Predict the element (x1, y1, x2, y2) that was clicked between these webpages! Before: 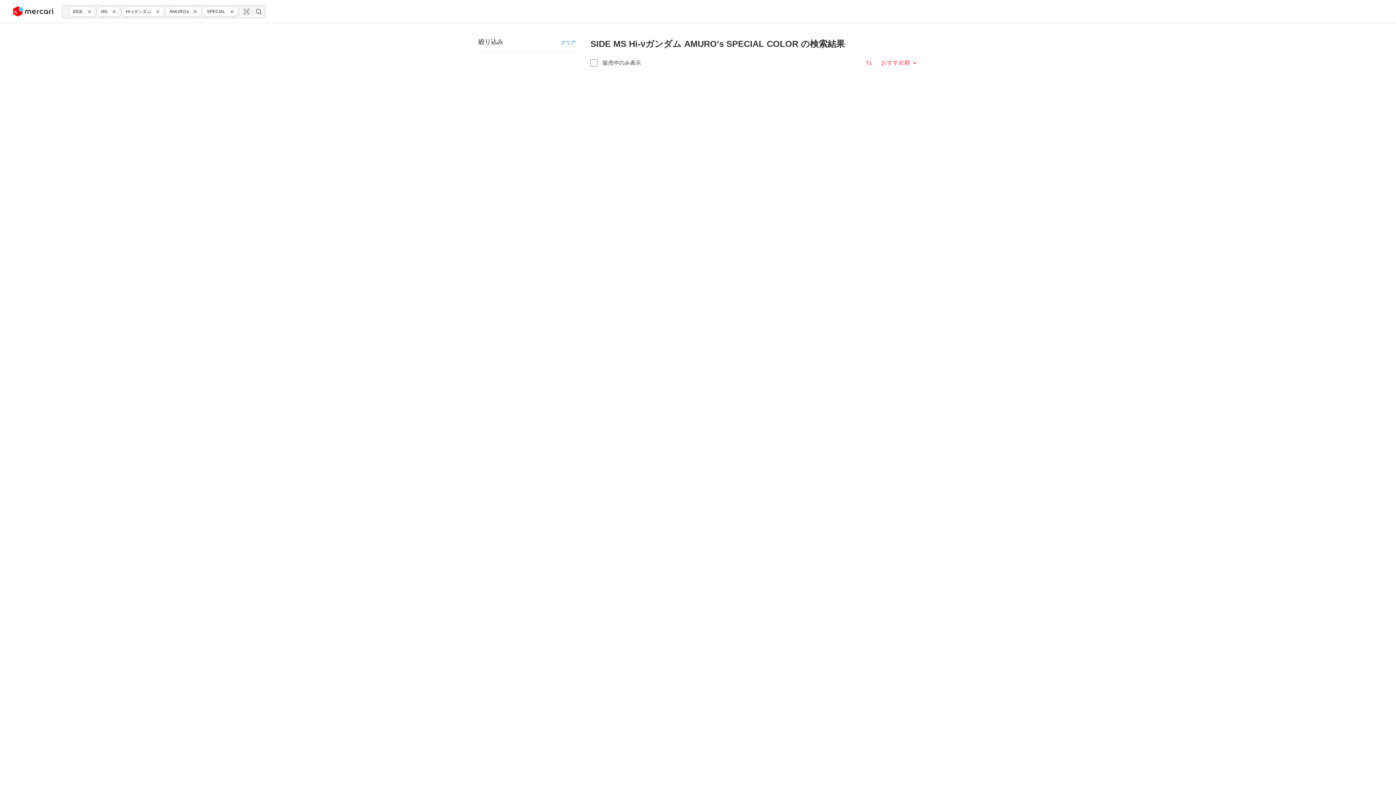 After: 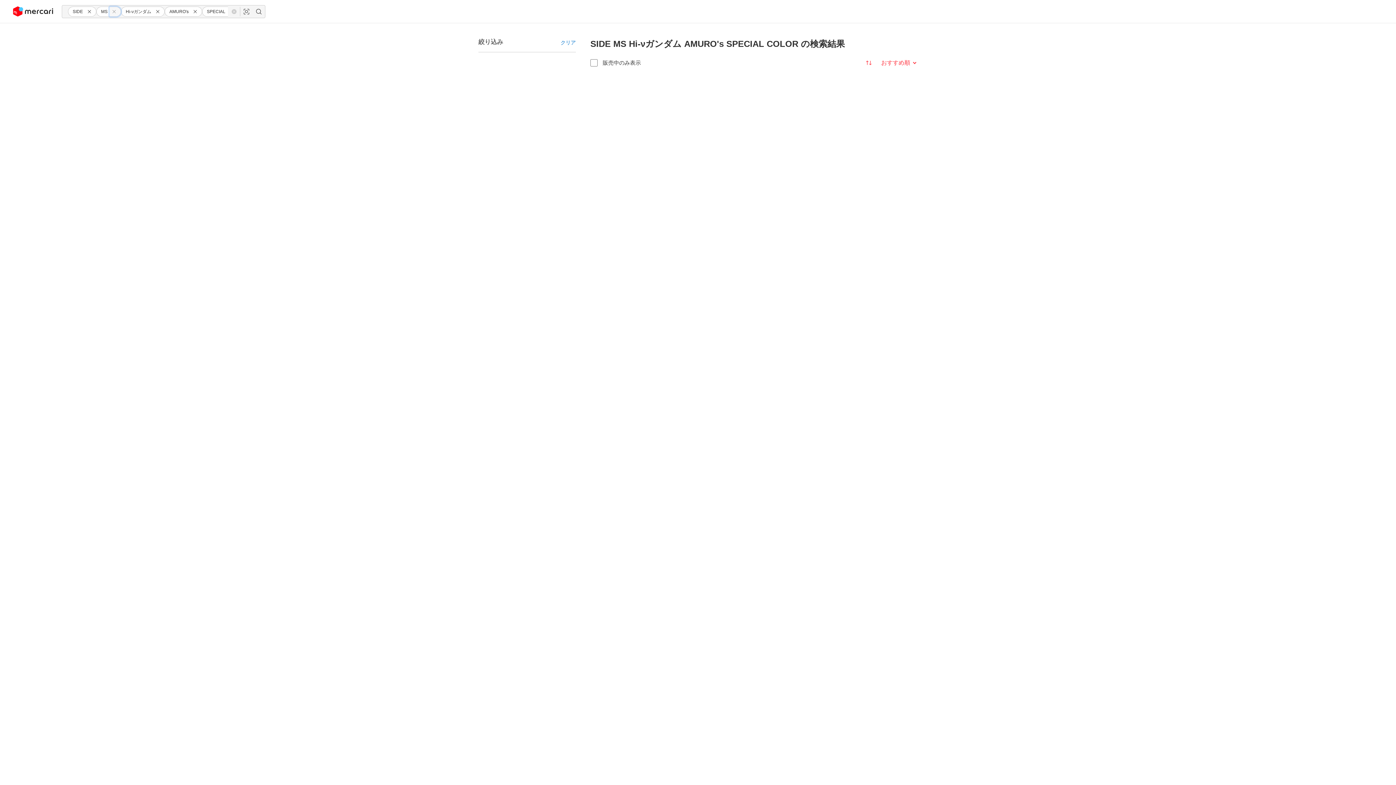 Action: bbox: (109, 6, 120, 16) label: close